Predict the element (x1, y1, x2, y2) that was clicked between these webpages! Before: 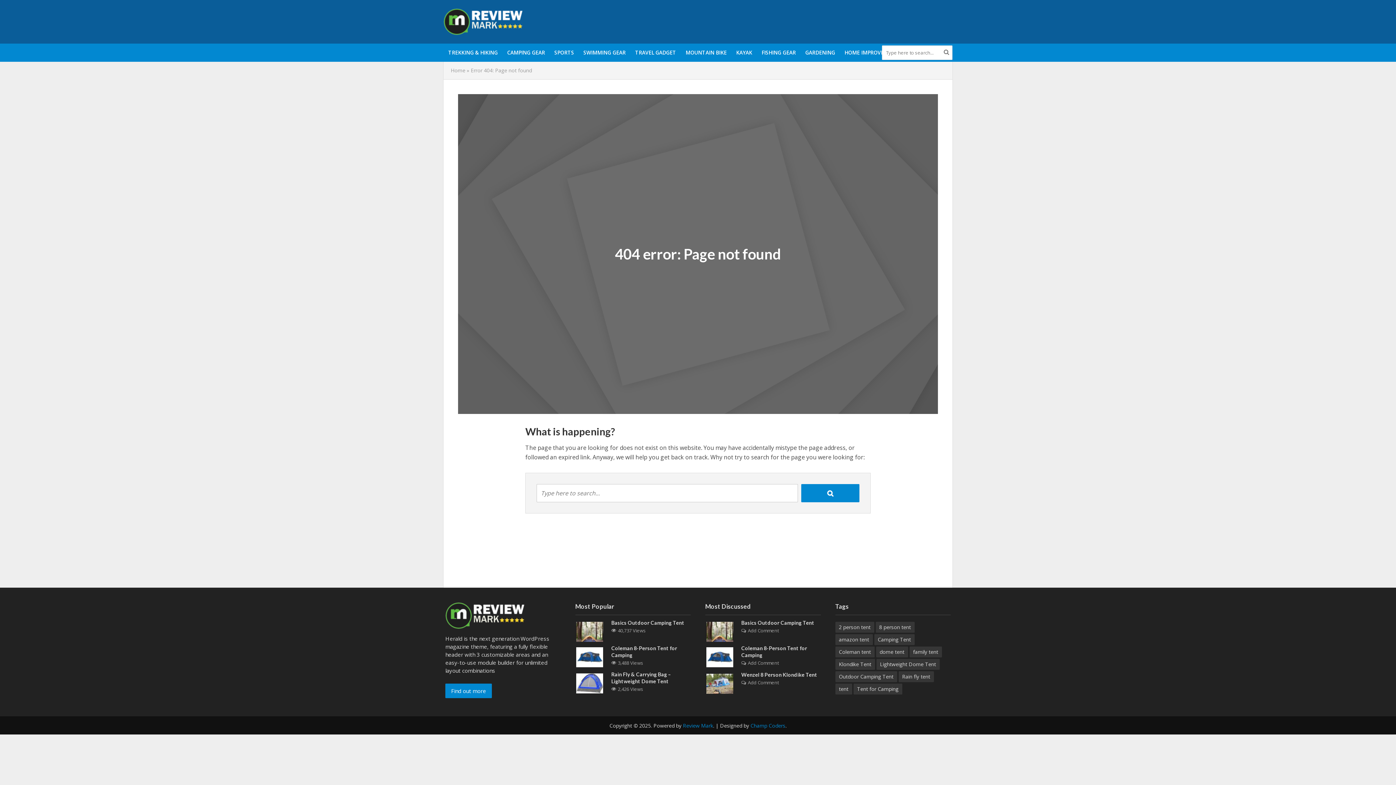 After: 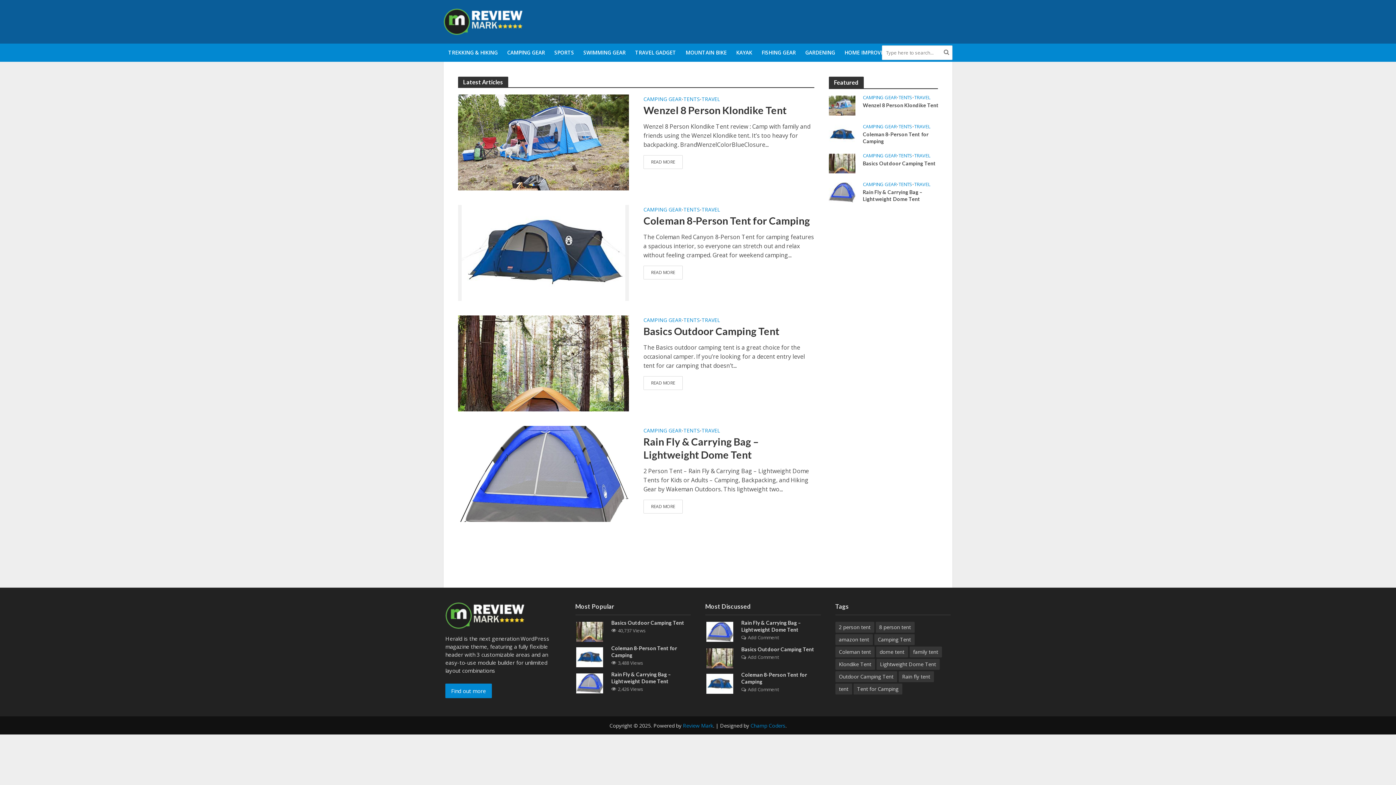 Action: bbox: (443, 11, 522, 28)